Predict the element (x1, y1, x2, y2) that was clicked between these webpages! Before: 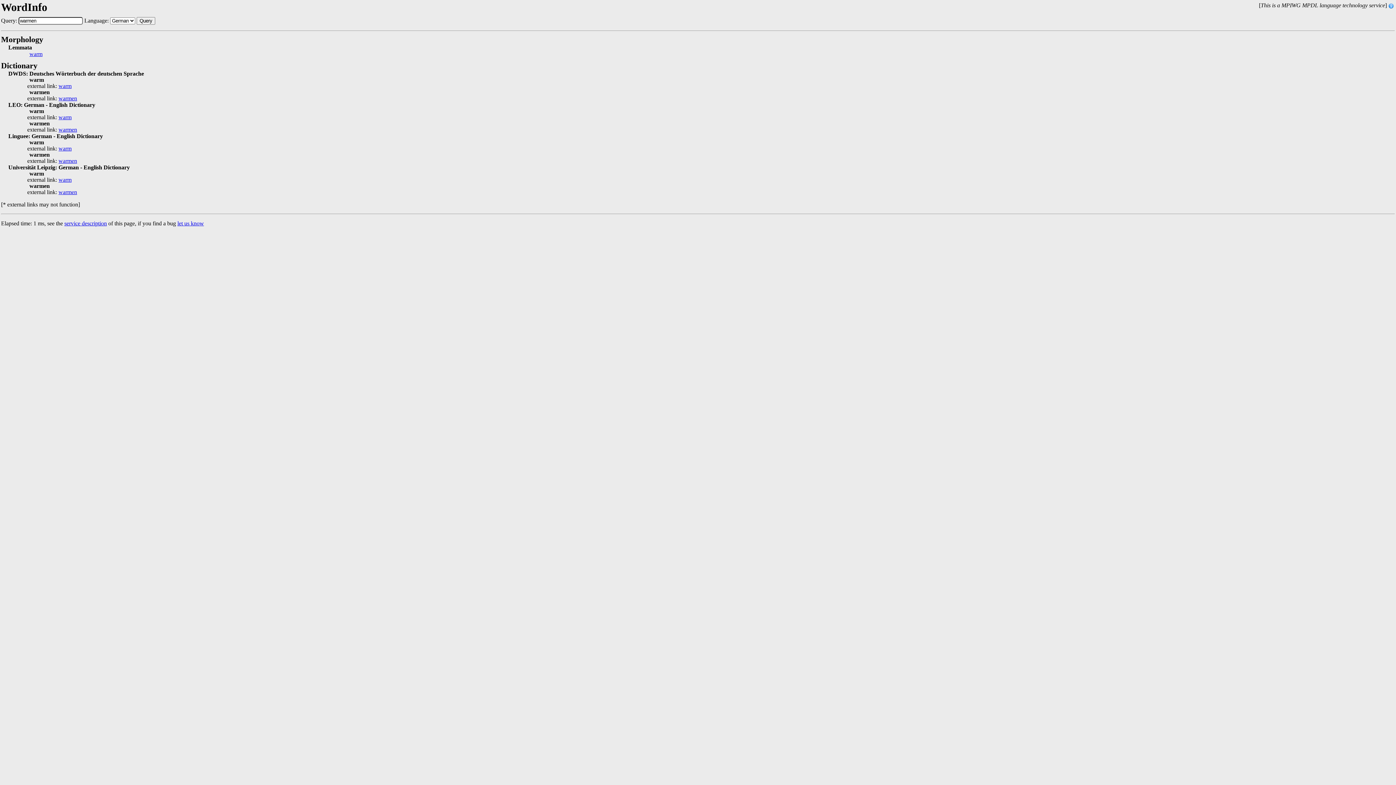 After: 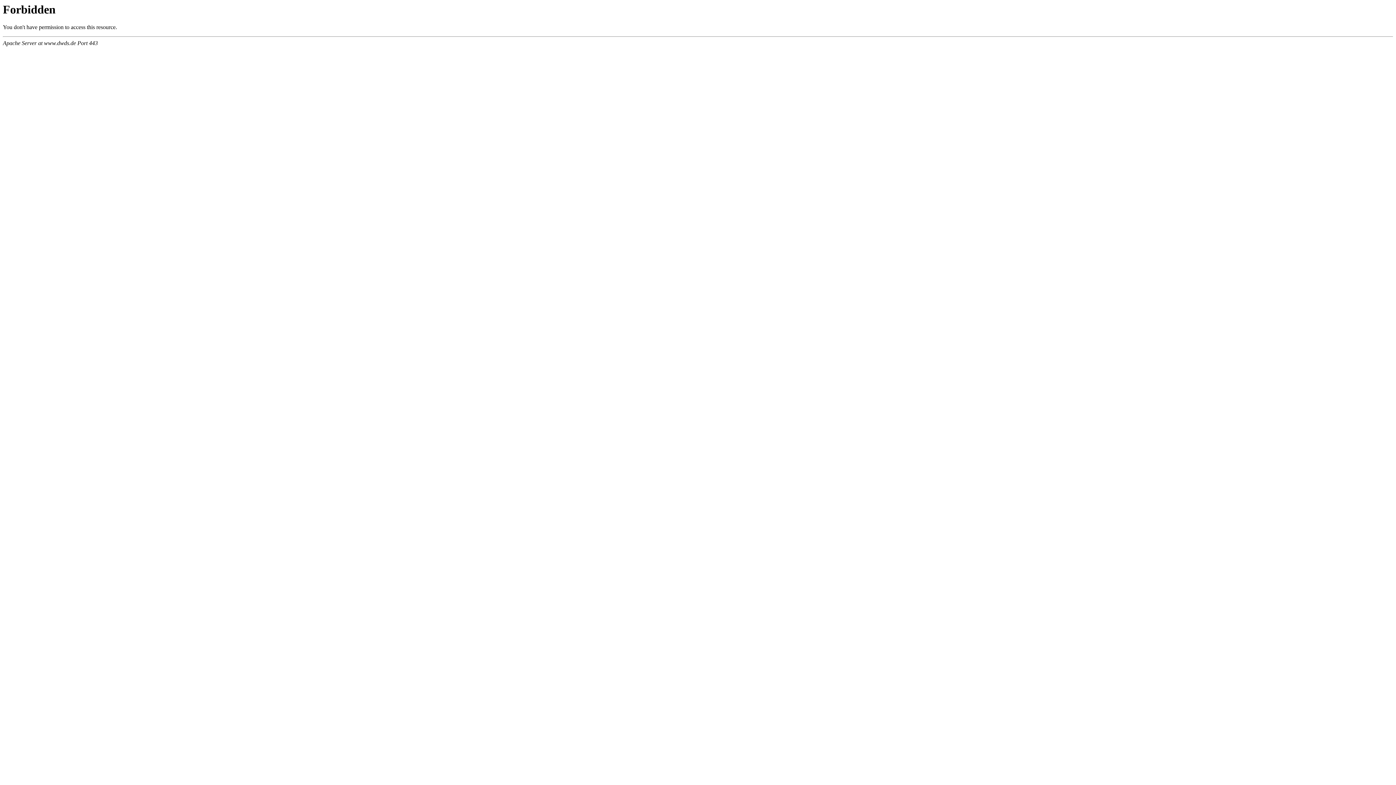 Action: bbox: (58, 83, 71, 89) label: warm